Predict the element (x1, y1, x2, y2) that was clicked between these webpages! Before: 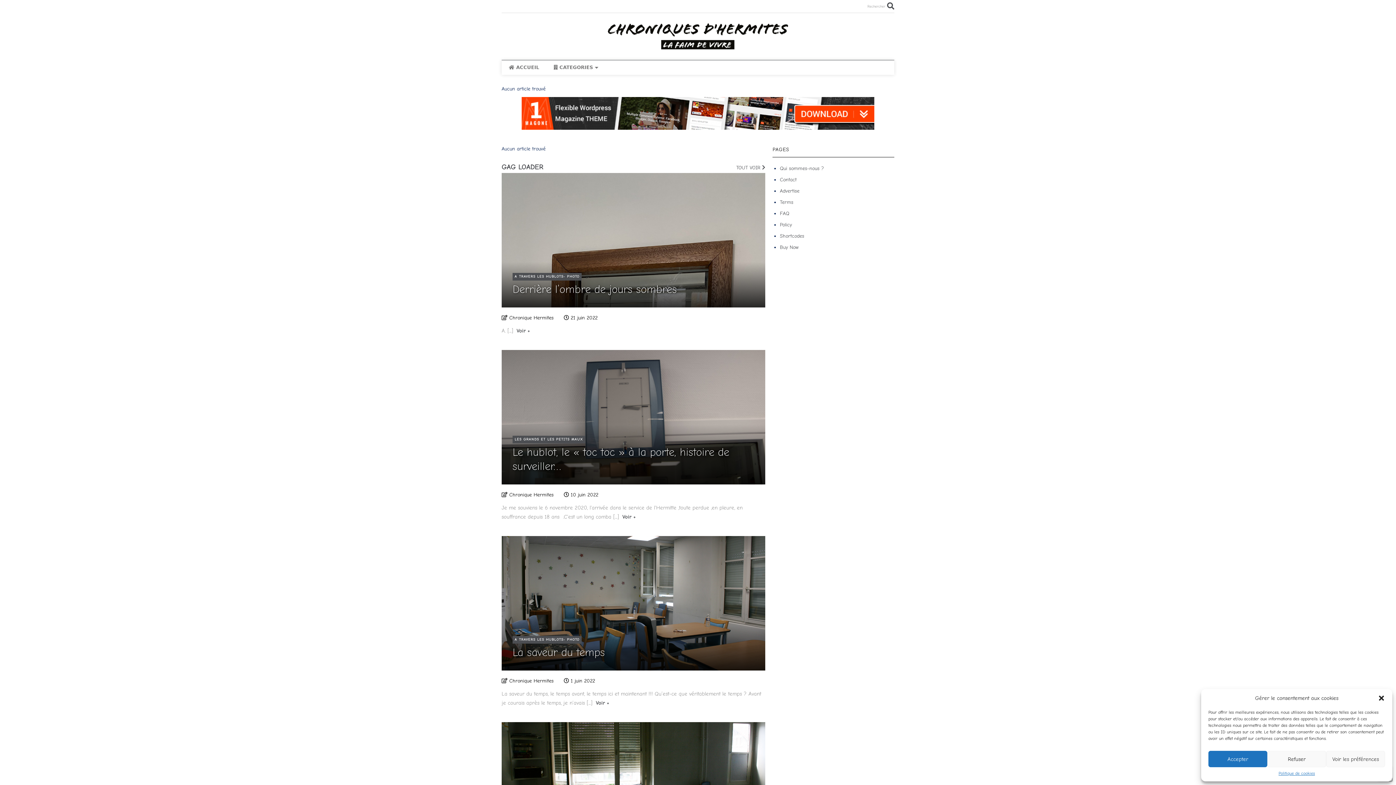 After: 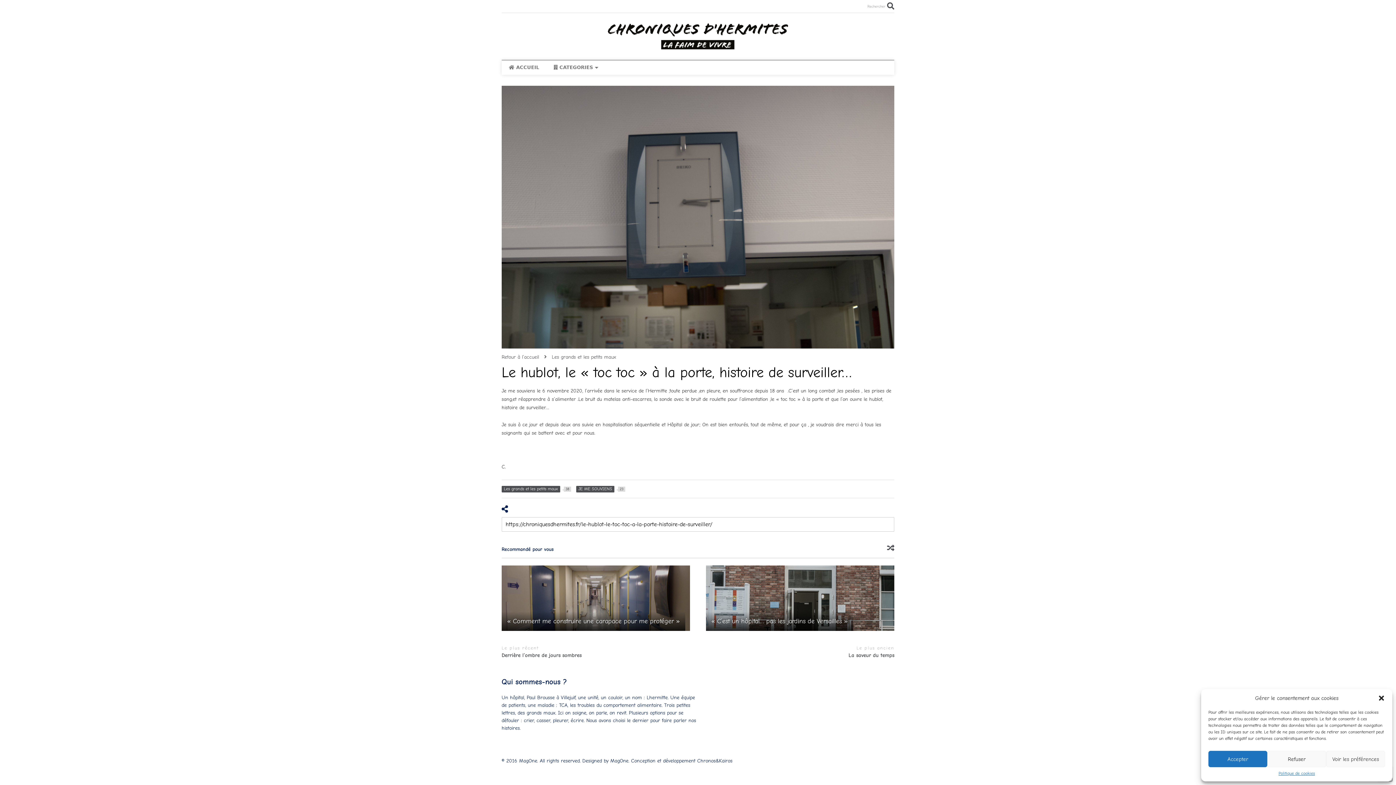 Action: bbox: (563, 492, 598, 498) label:  10 juin 2022